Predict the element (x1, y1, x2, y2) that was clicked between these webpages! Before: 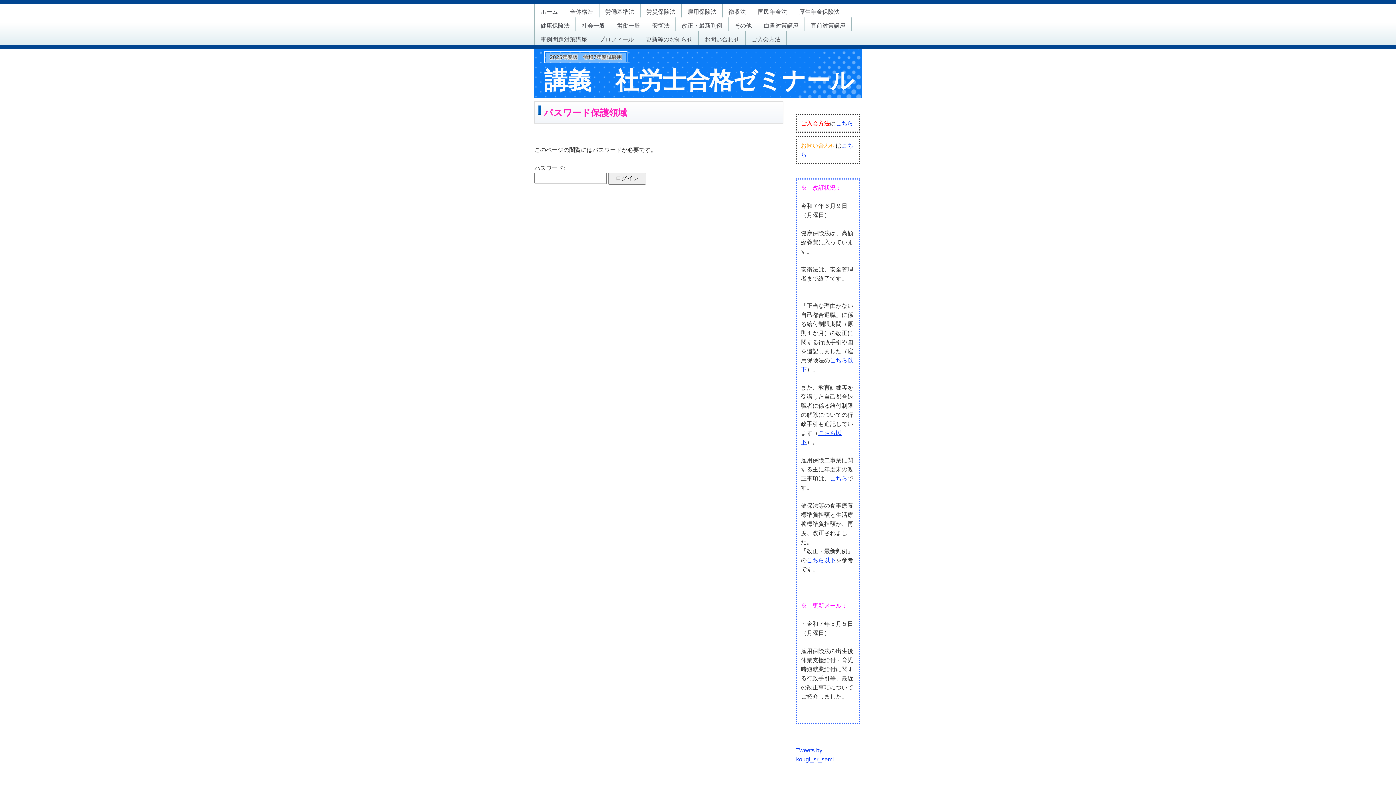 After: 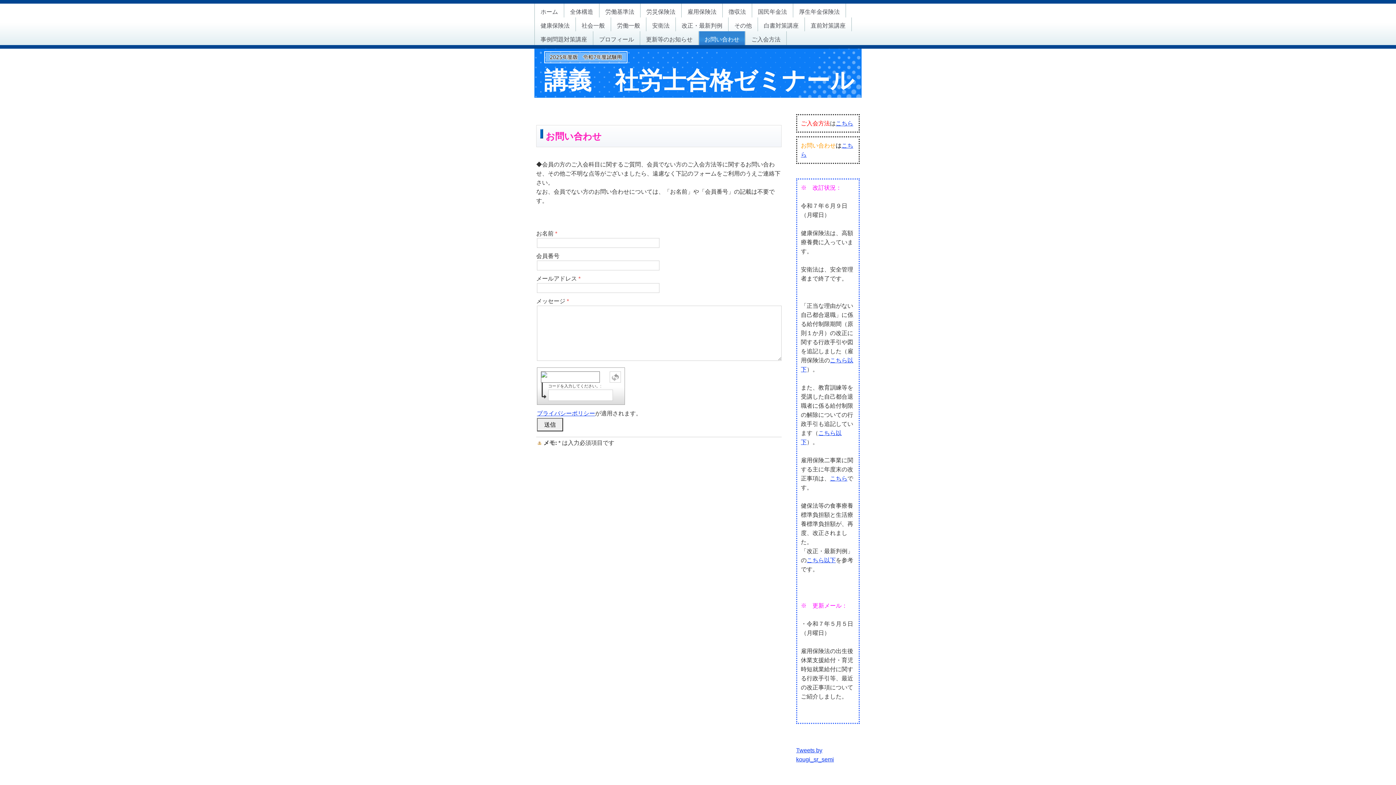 Action: label: お問い合わせ bbox: (699, 31, 745, 45)